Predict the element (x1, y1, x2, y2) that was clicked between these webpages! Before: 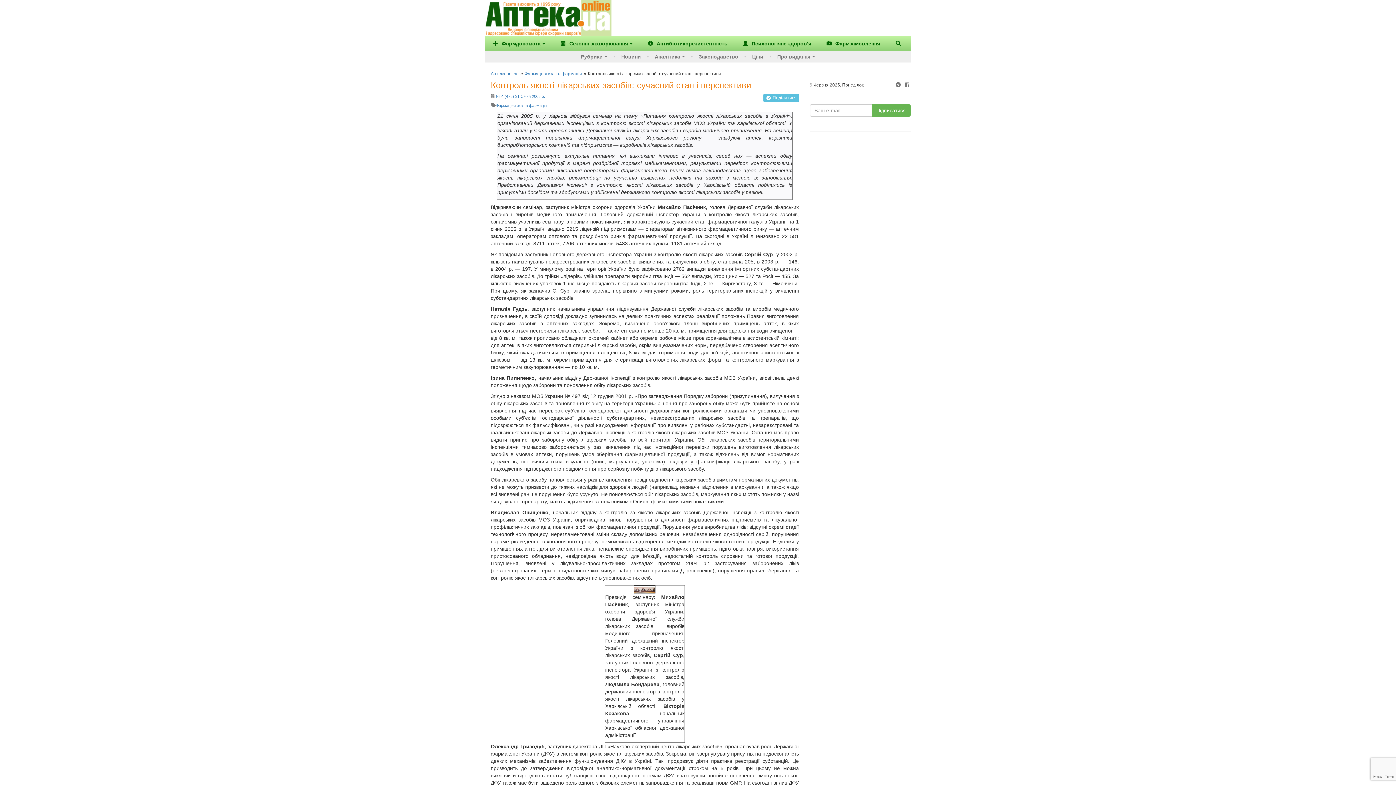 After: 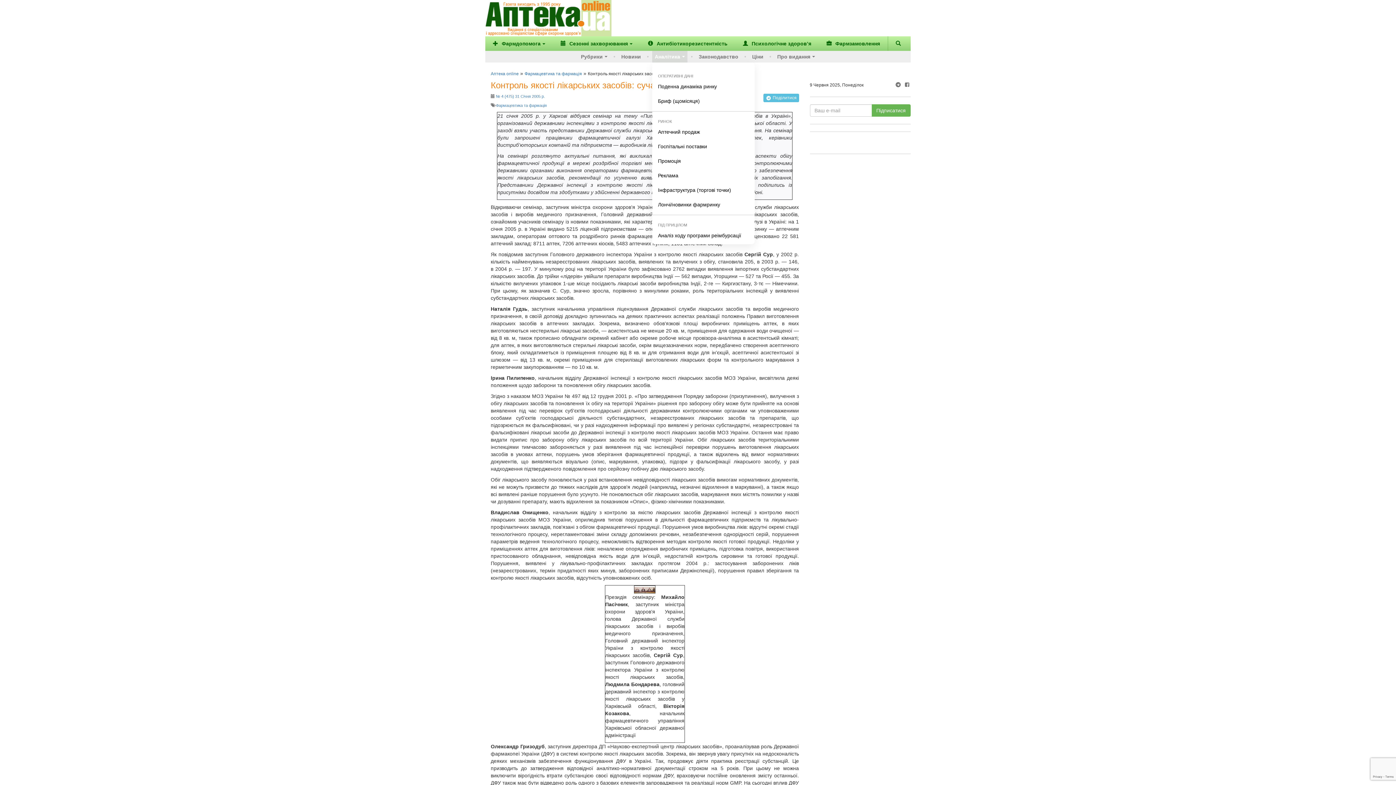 Action: bbox: (652, 50, 687, 62) label: Аналітика